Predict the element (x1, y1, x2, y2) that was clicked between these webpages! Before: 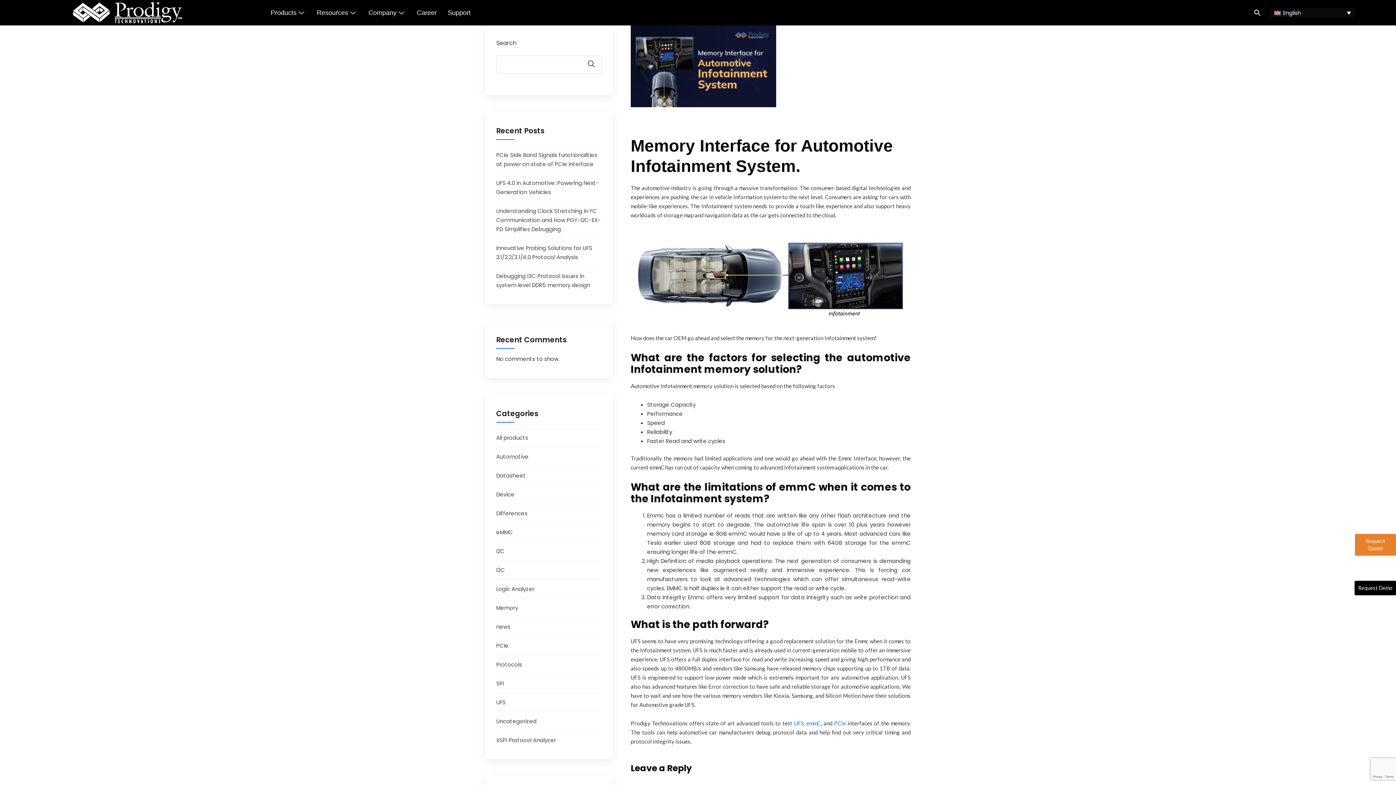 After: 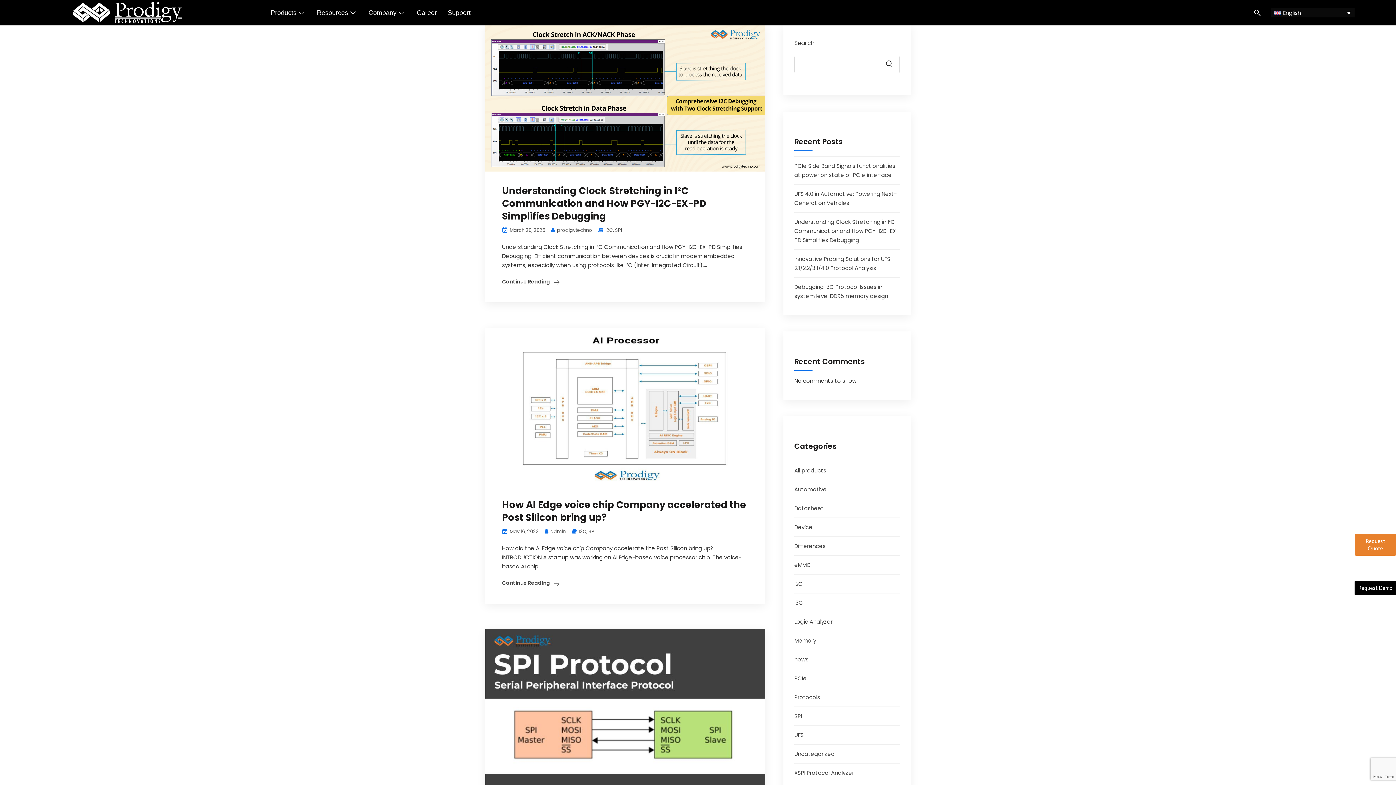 Action: label: SPI bbox: (496, 680, 504, 687)